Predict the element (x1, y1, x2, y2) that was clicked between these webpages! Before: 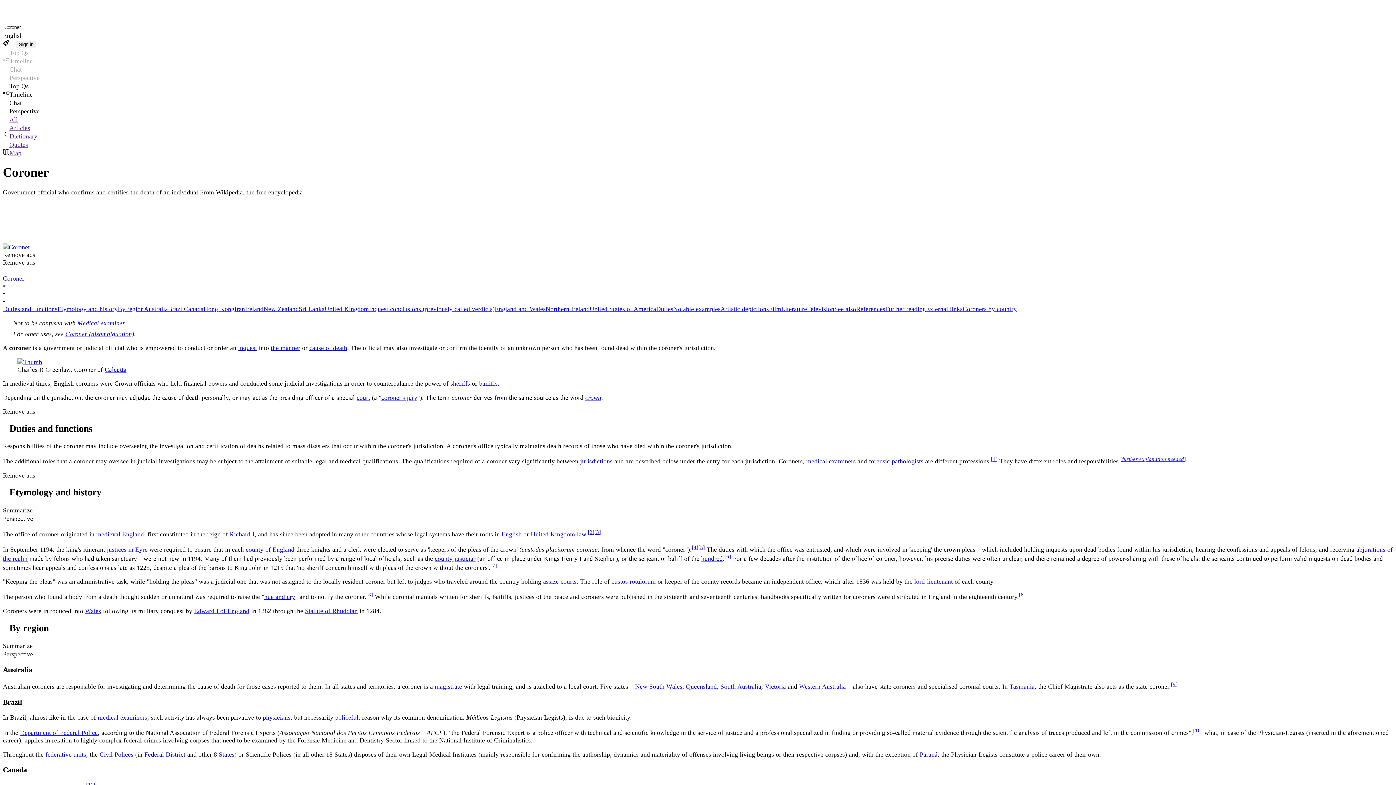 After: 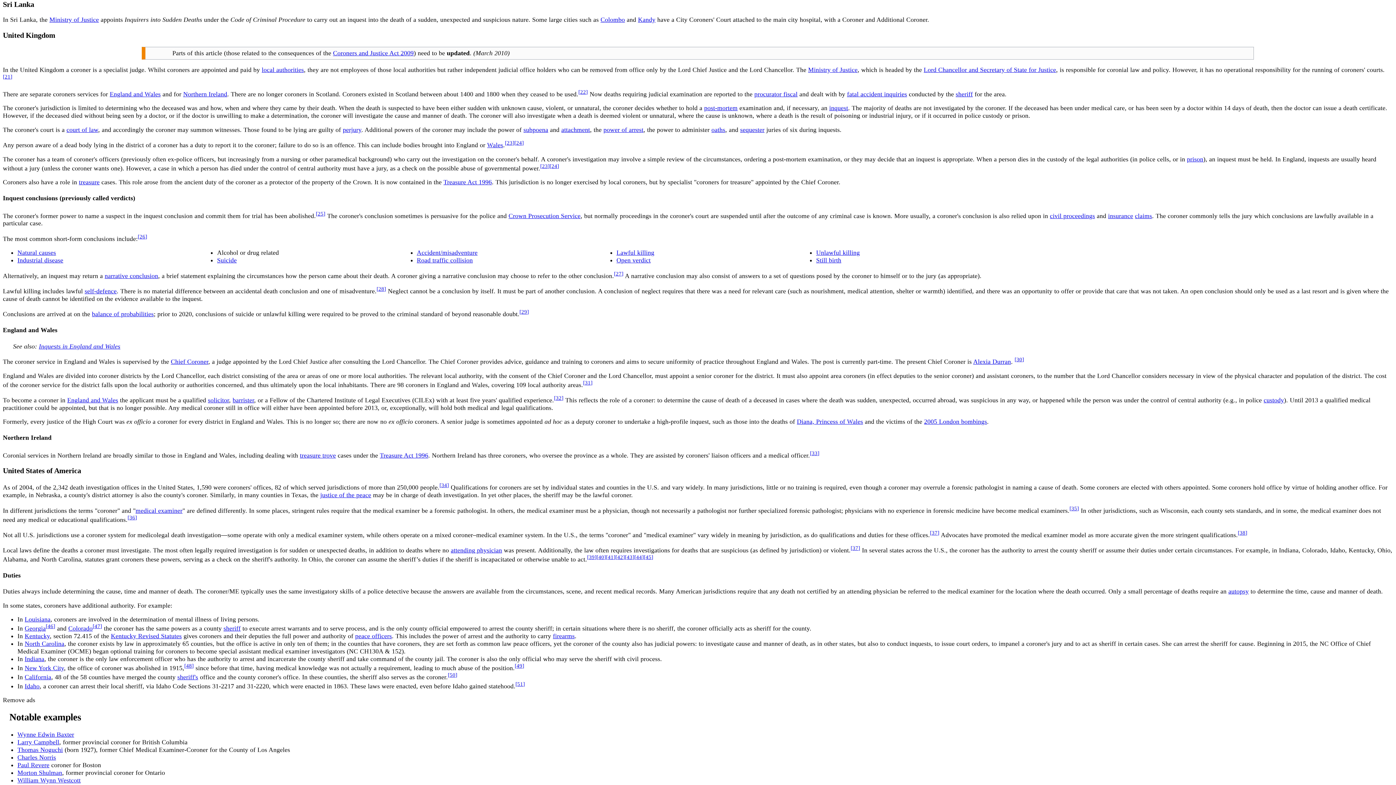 Action: label: Sri Lanka bbox: (298, 305, 324, 312)